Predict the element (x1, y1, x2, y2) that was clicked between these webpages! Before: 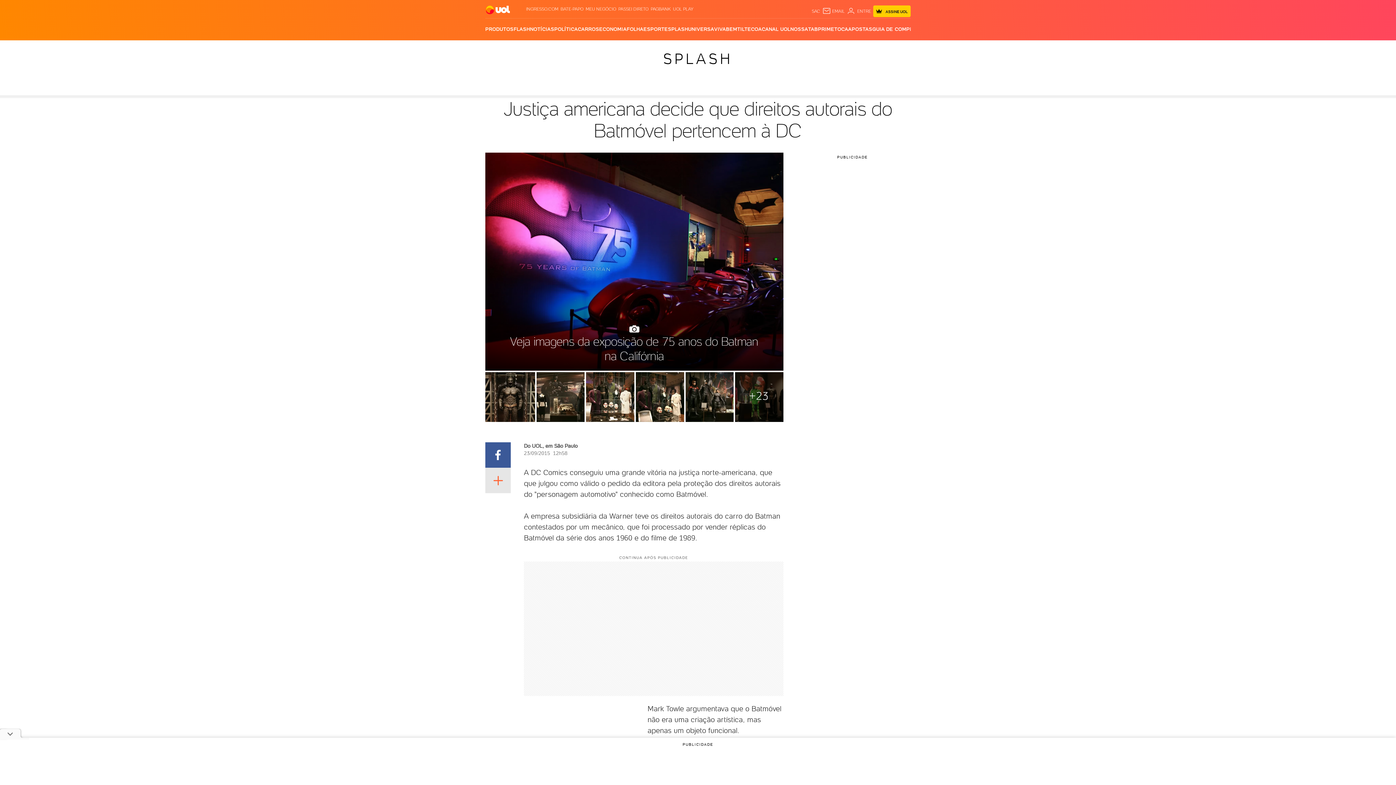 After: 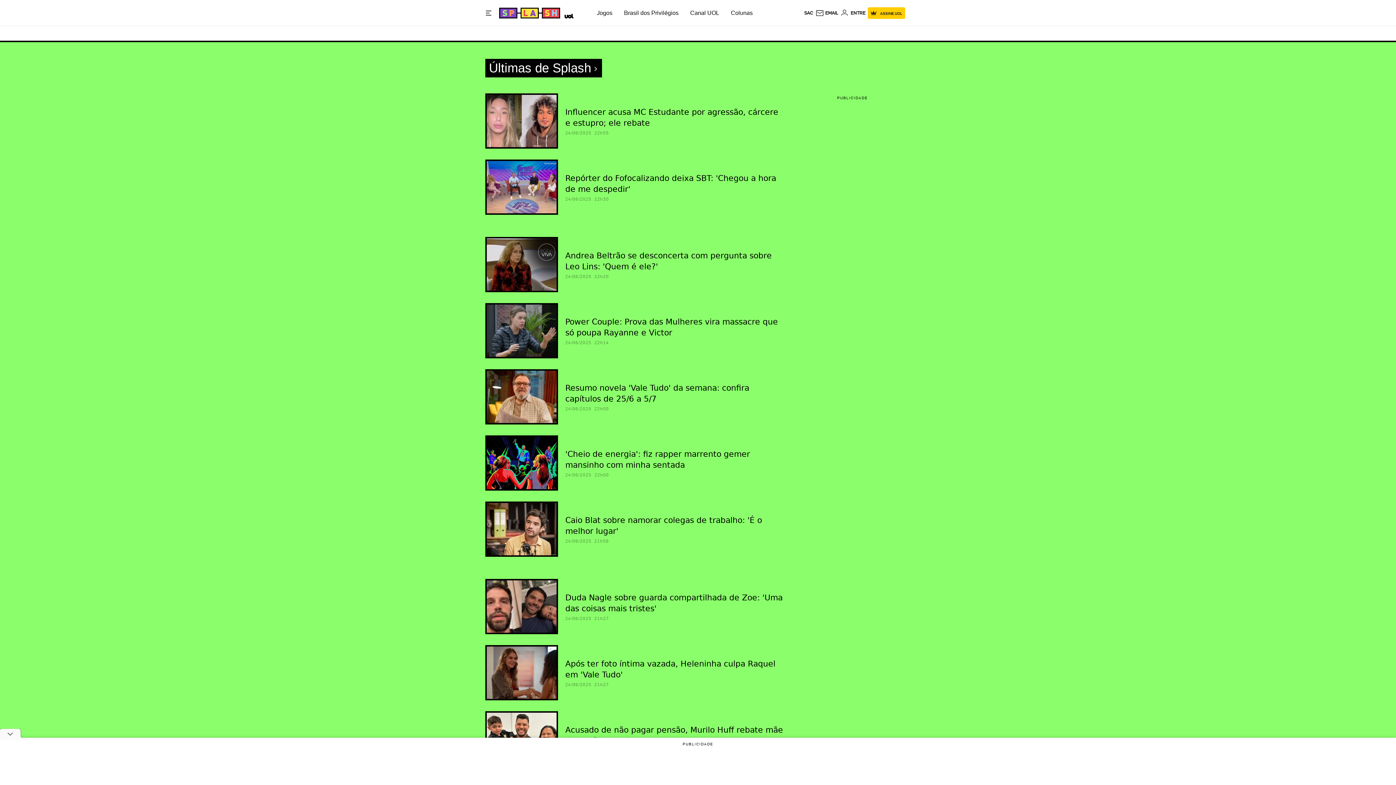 Action: bbox: (663, 50, 733, 67) label: SPLASH